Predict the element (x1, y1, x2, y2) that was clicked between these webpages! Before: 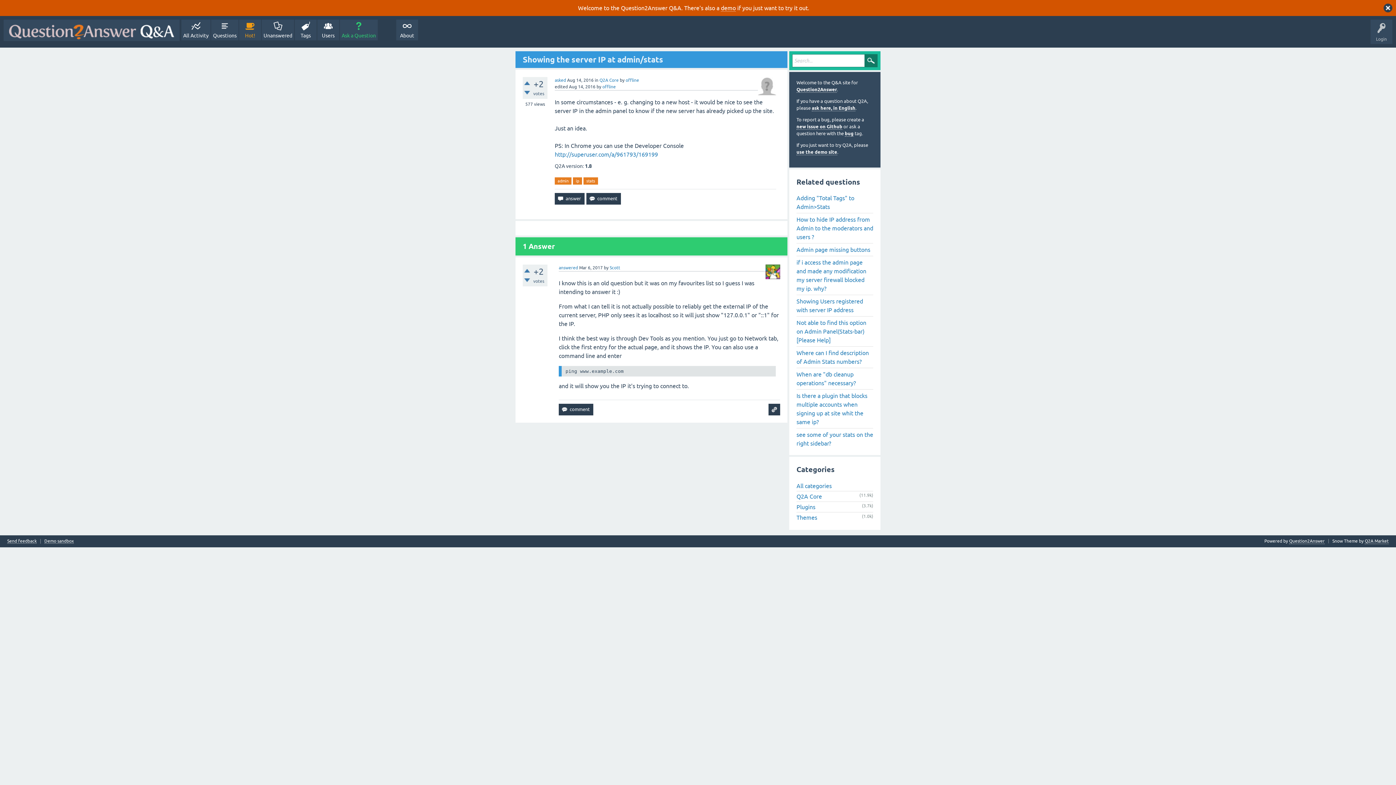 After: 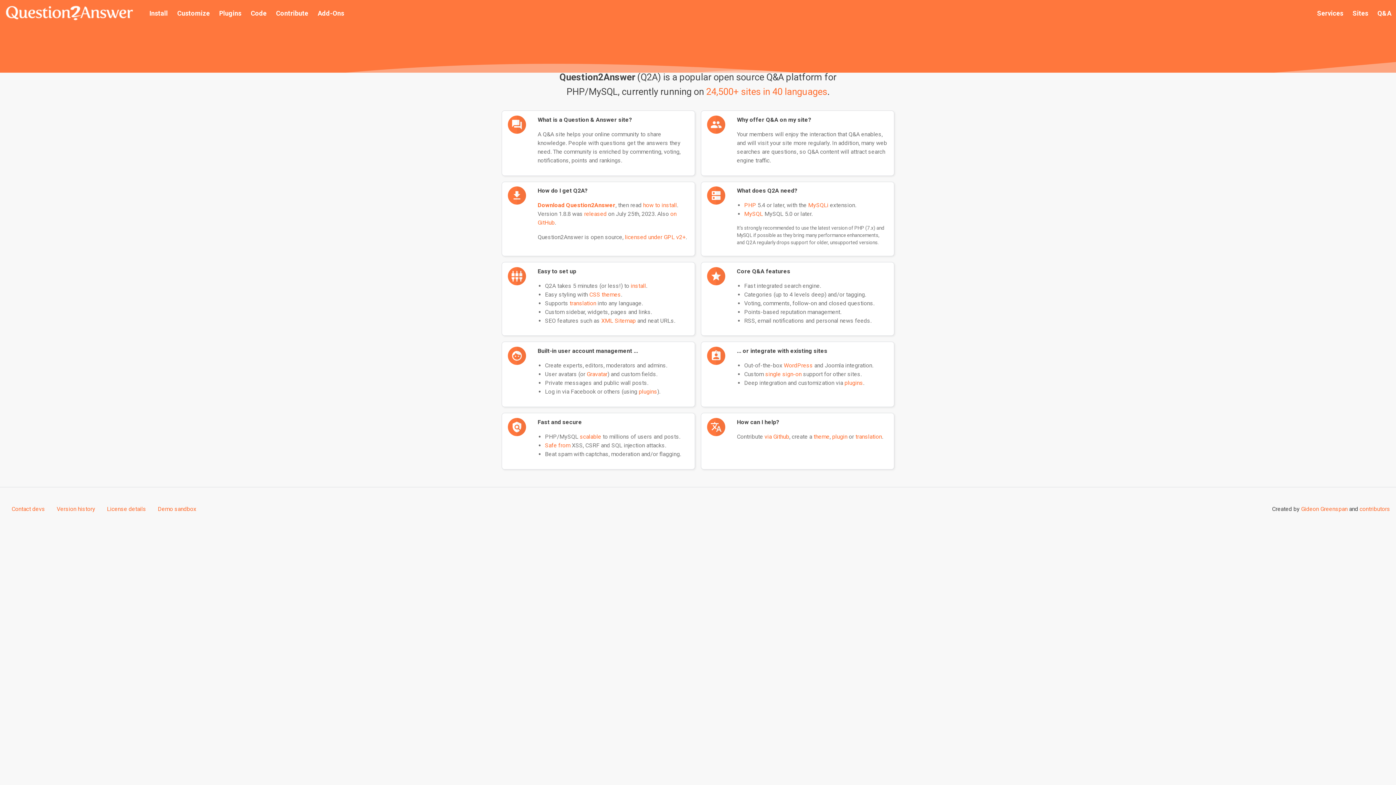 Action: label: Question2Answer bbox: (796, 86, 837, 92)